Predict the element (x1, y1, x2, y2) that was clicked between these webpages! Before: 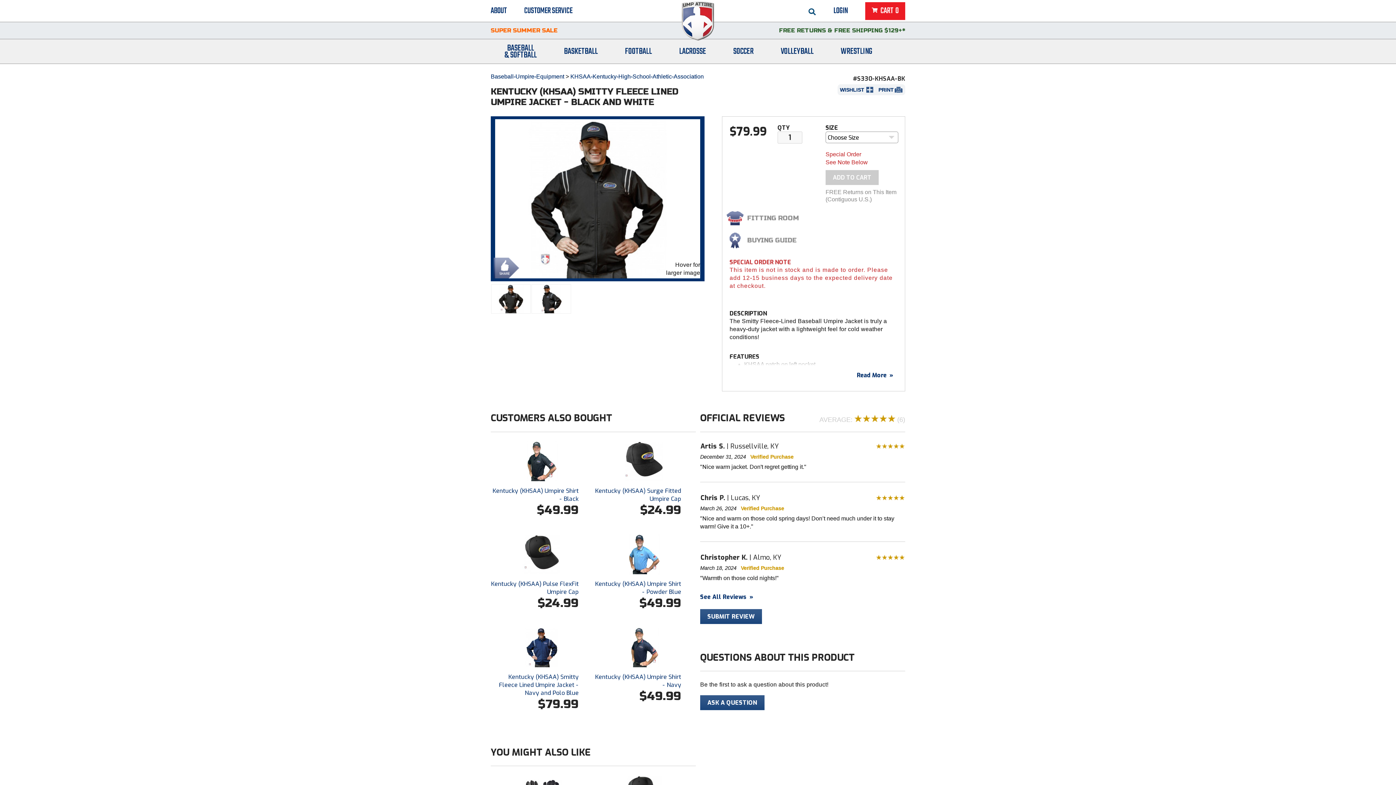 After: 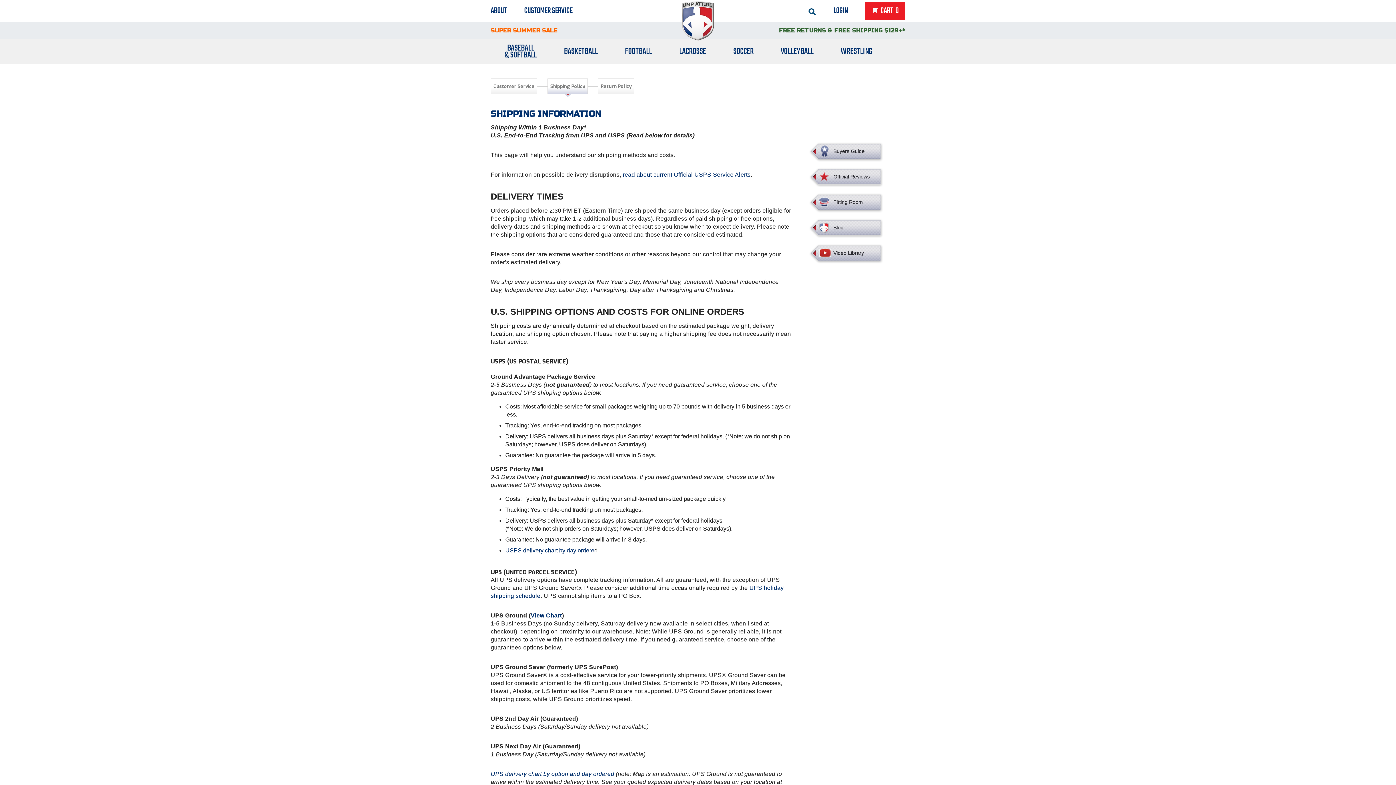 Action: bbox: (834, 26, 905, 33) label: FREE SHIPPING $129+*